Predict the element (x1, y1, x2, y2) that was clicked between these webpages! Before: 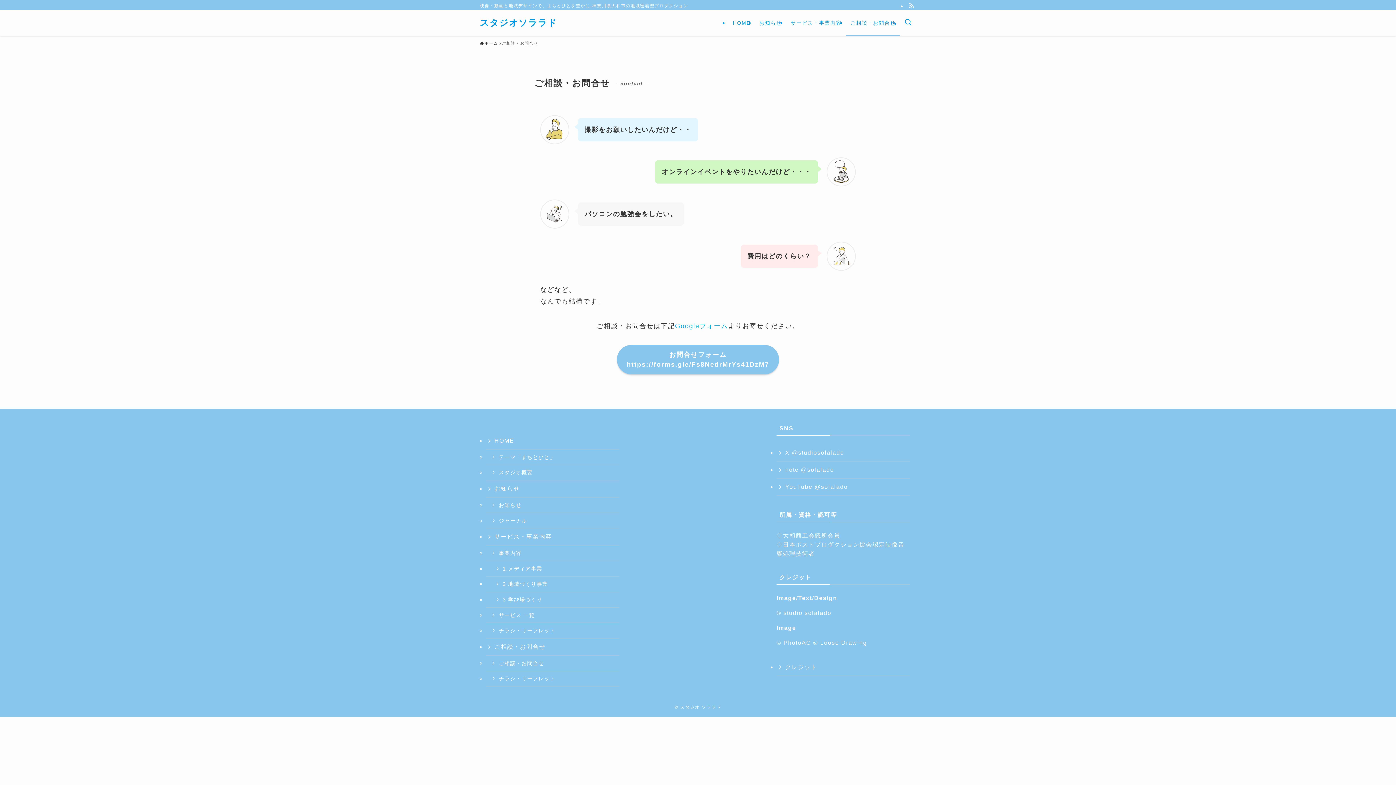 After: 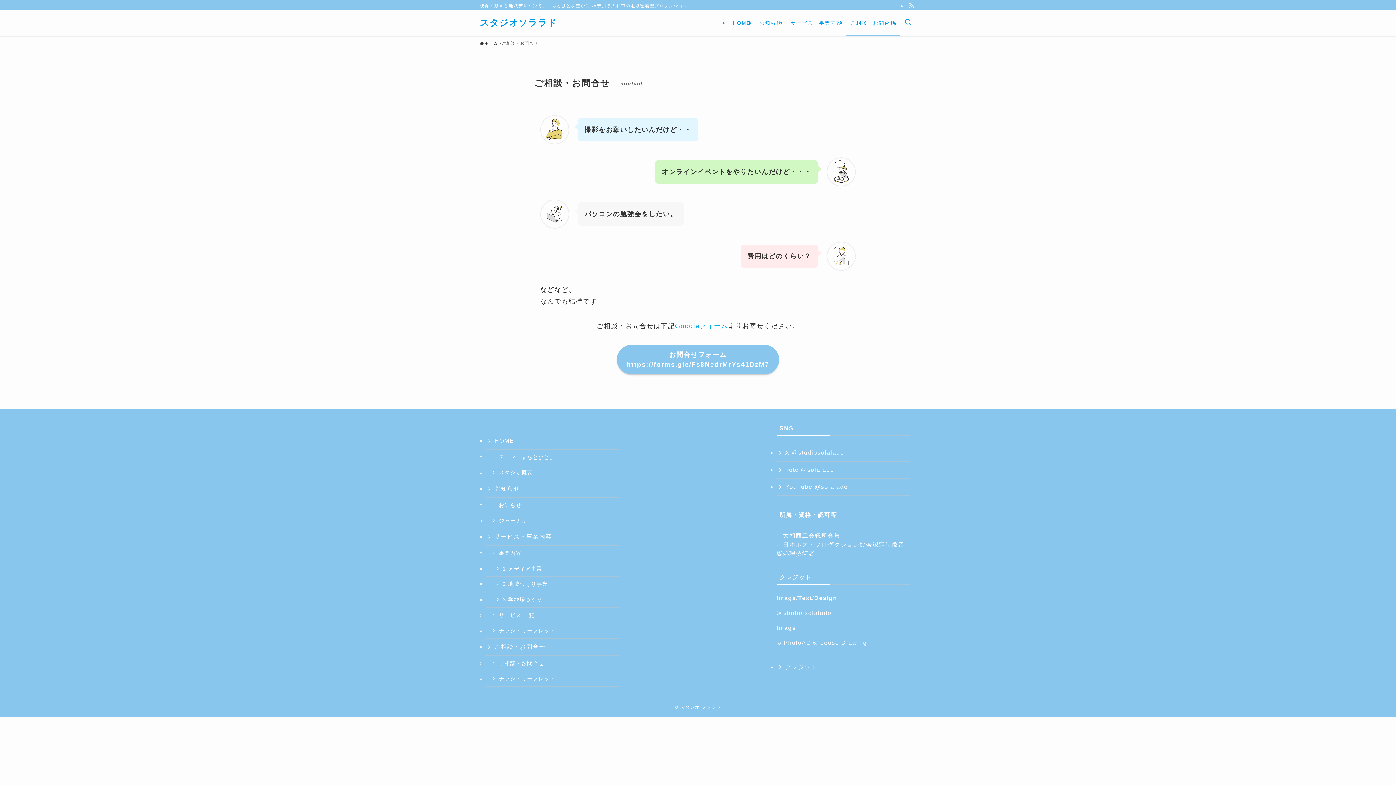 Action: bbox: (485, 655, 619, 671) label: ご相談・お問合せ